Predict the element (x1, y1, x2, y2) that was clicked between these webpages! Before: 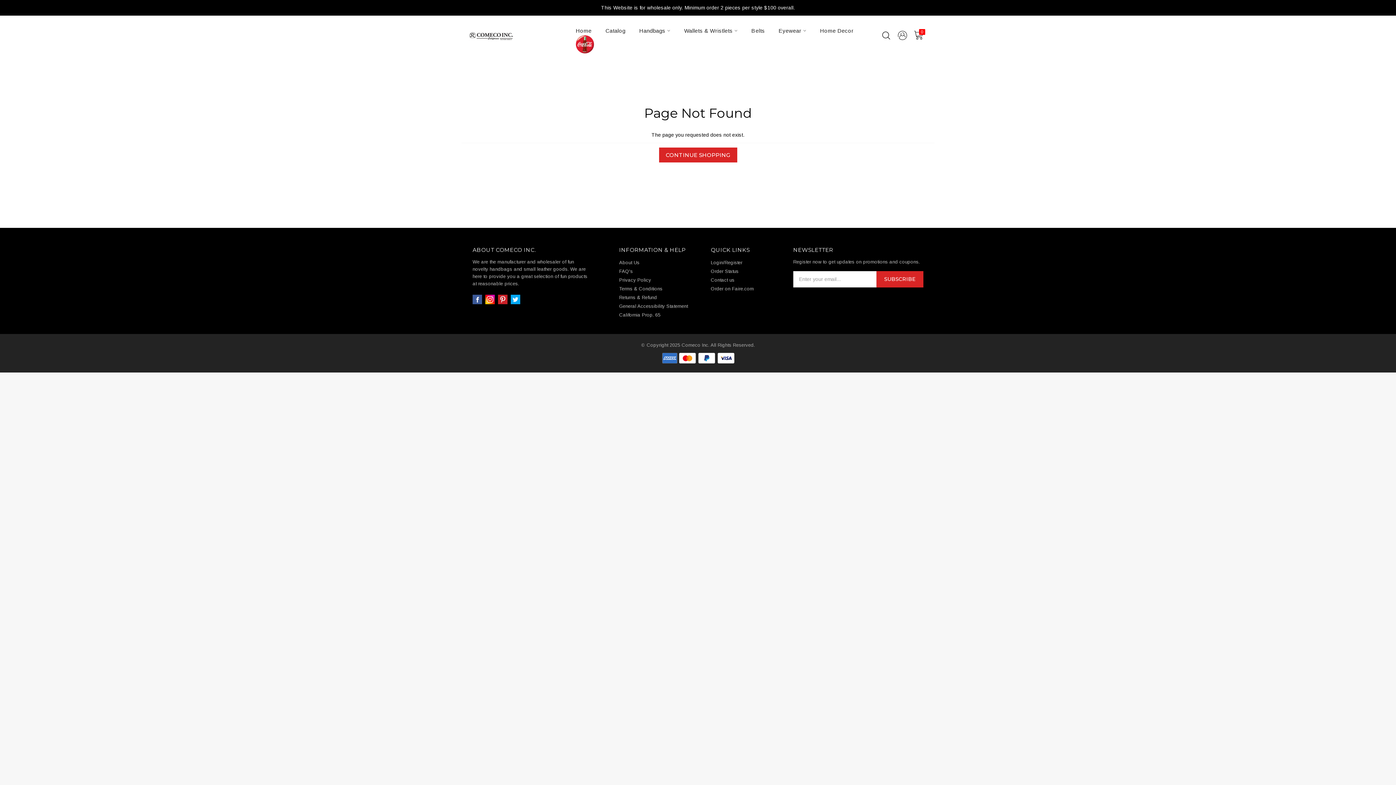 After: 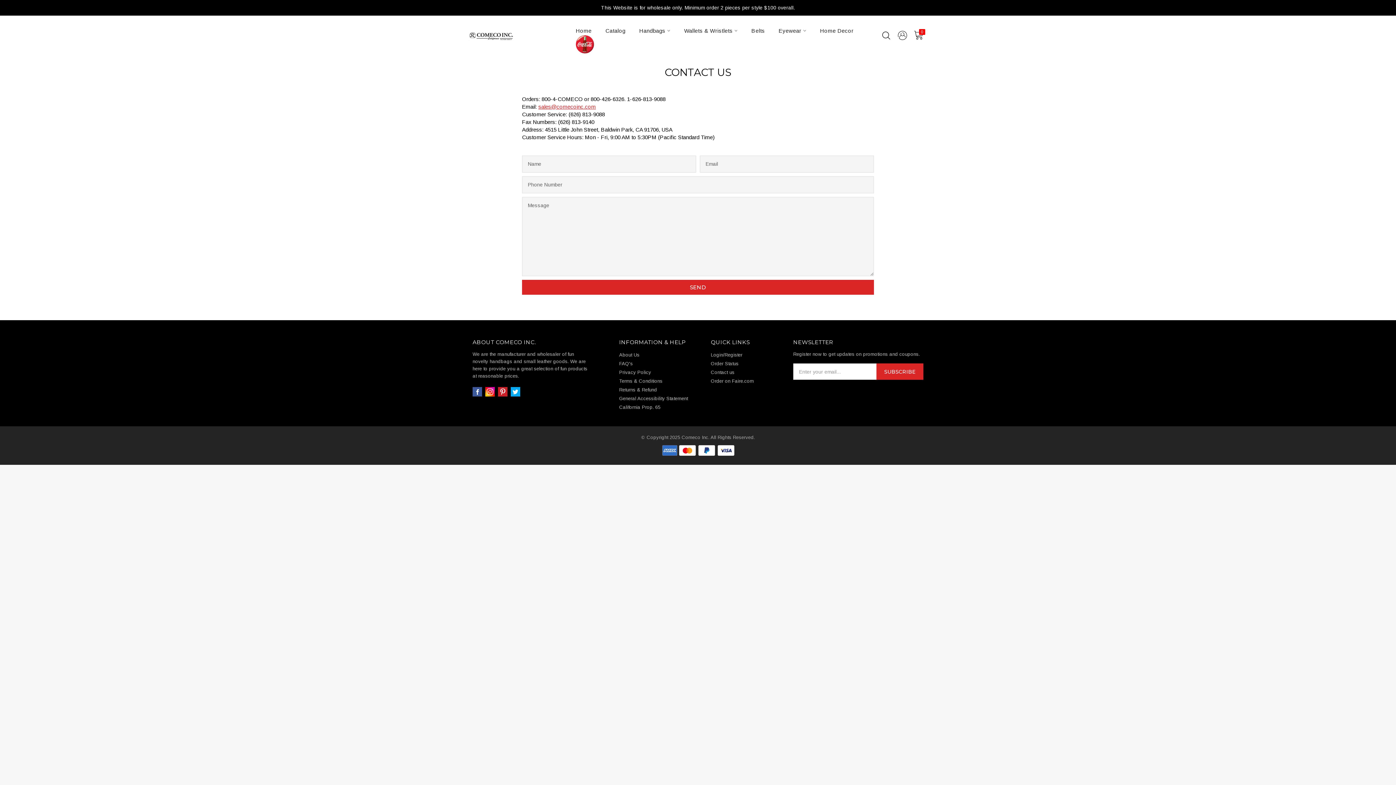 Action: label: Contact us bbox: (710, 277, 734, 282)